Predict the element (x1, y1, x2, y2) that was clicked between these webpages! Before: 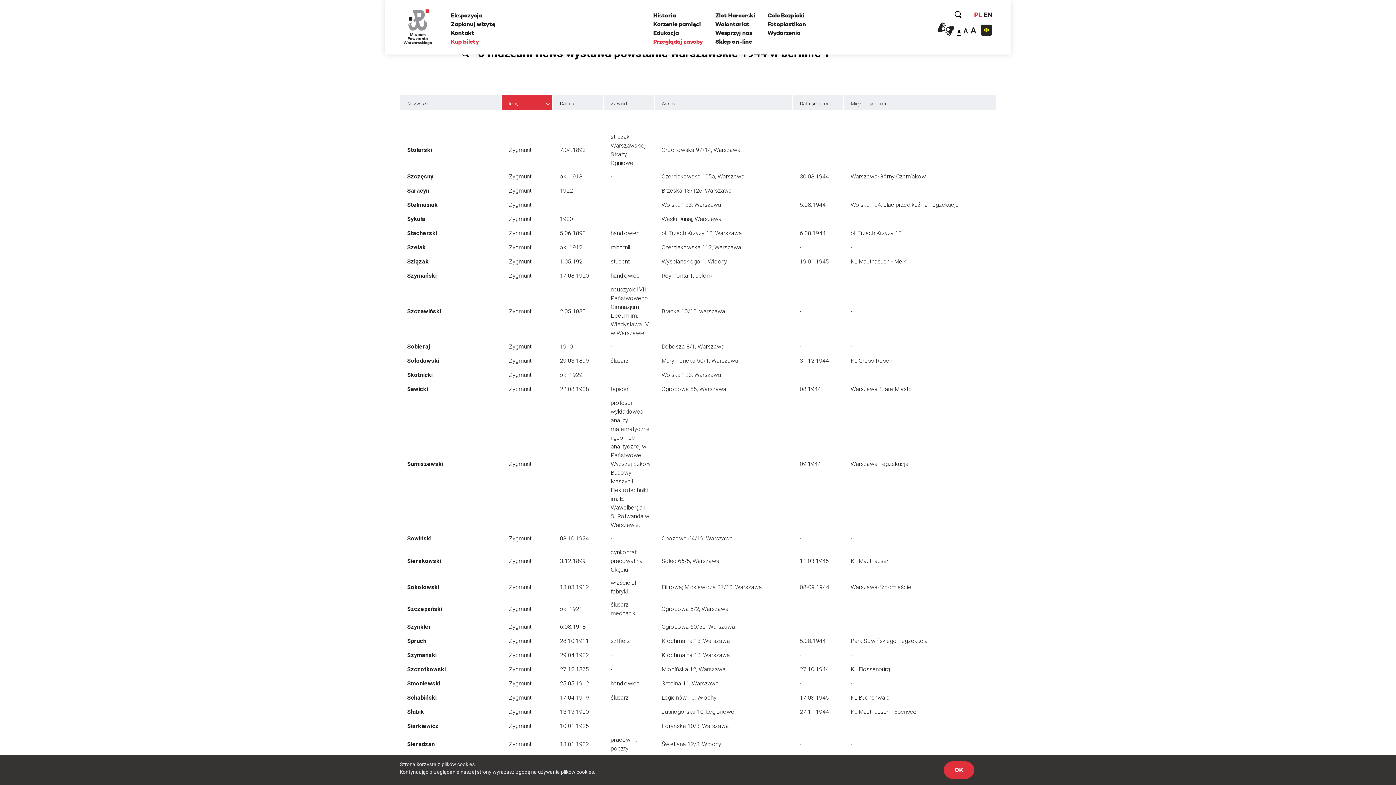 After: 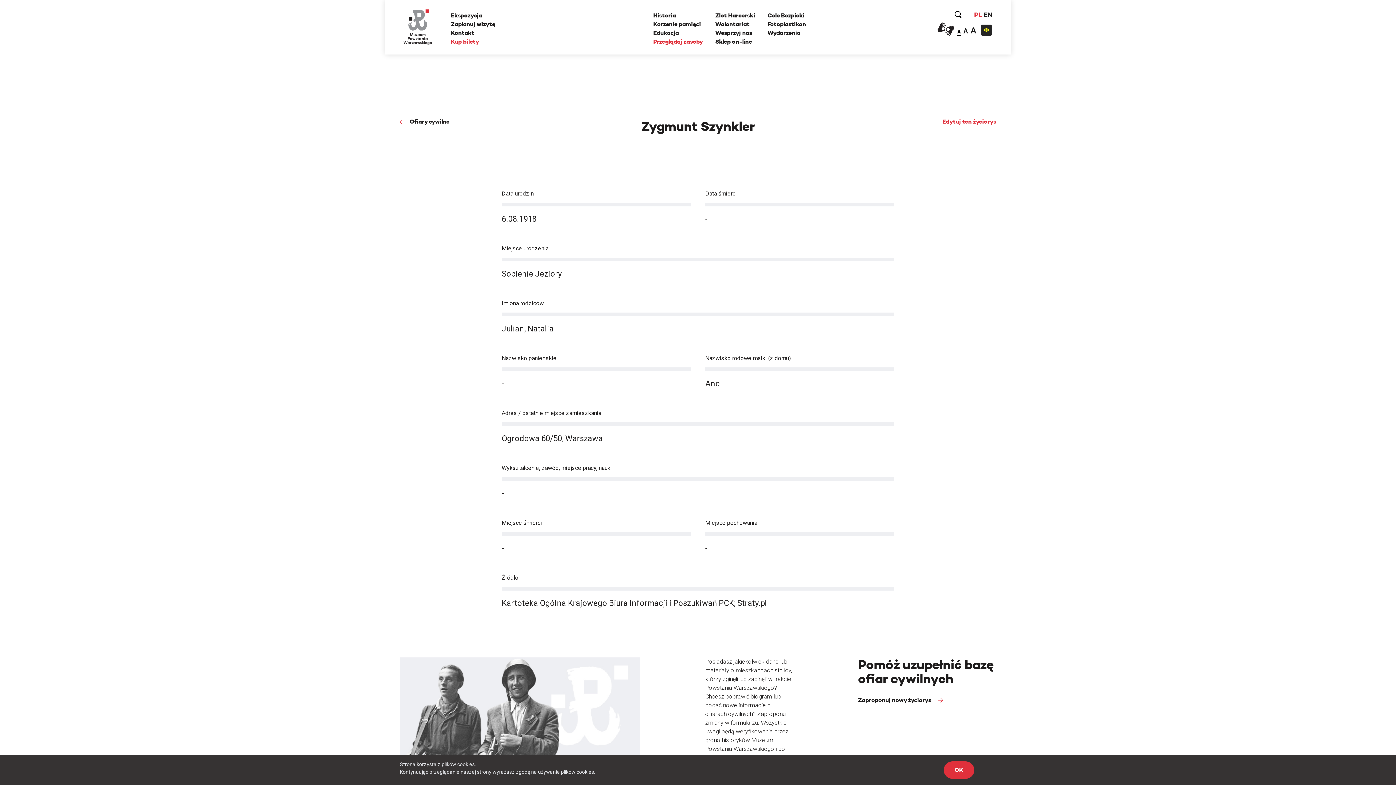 Action: label: - bbox: (800, 623, 801, 630)